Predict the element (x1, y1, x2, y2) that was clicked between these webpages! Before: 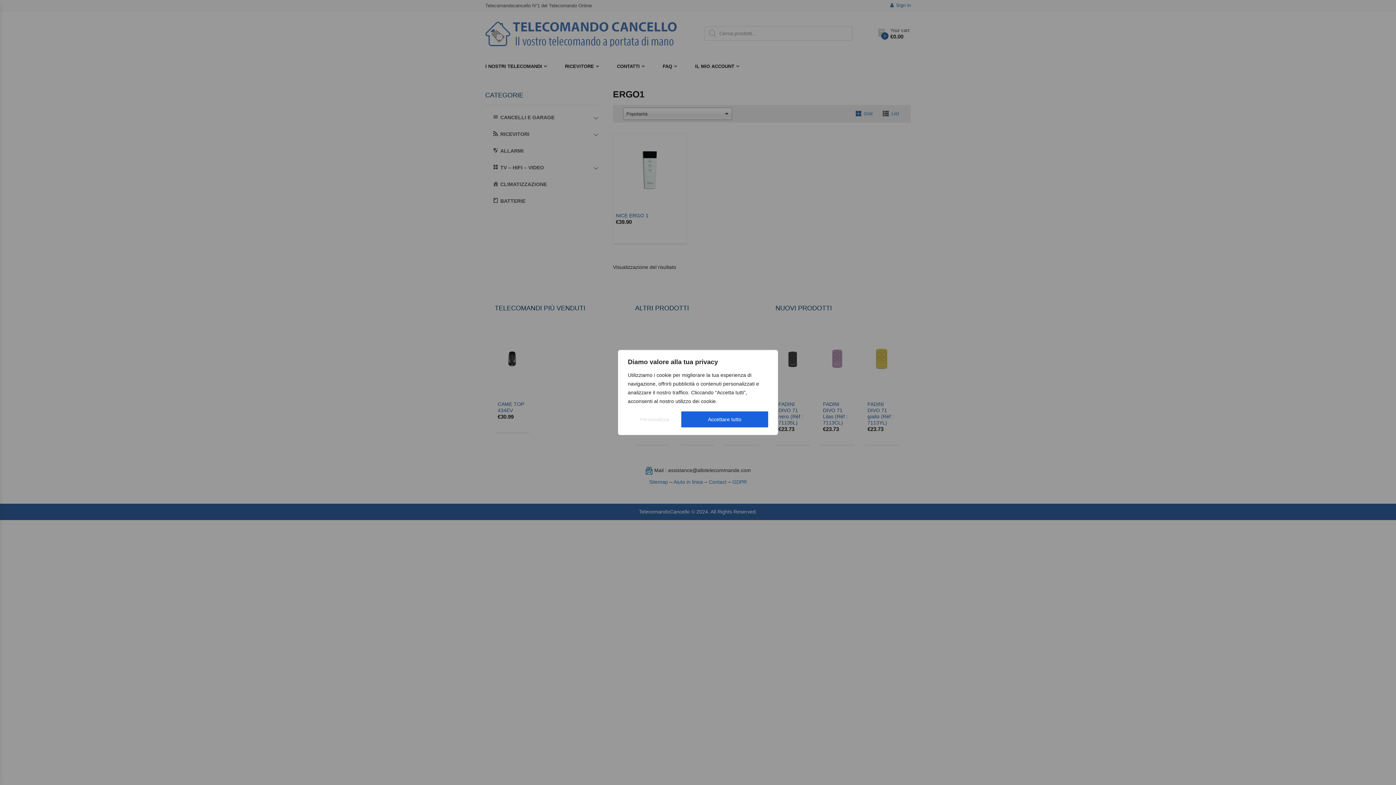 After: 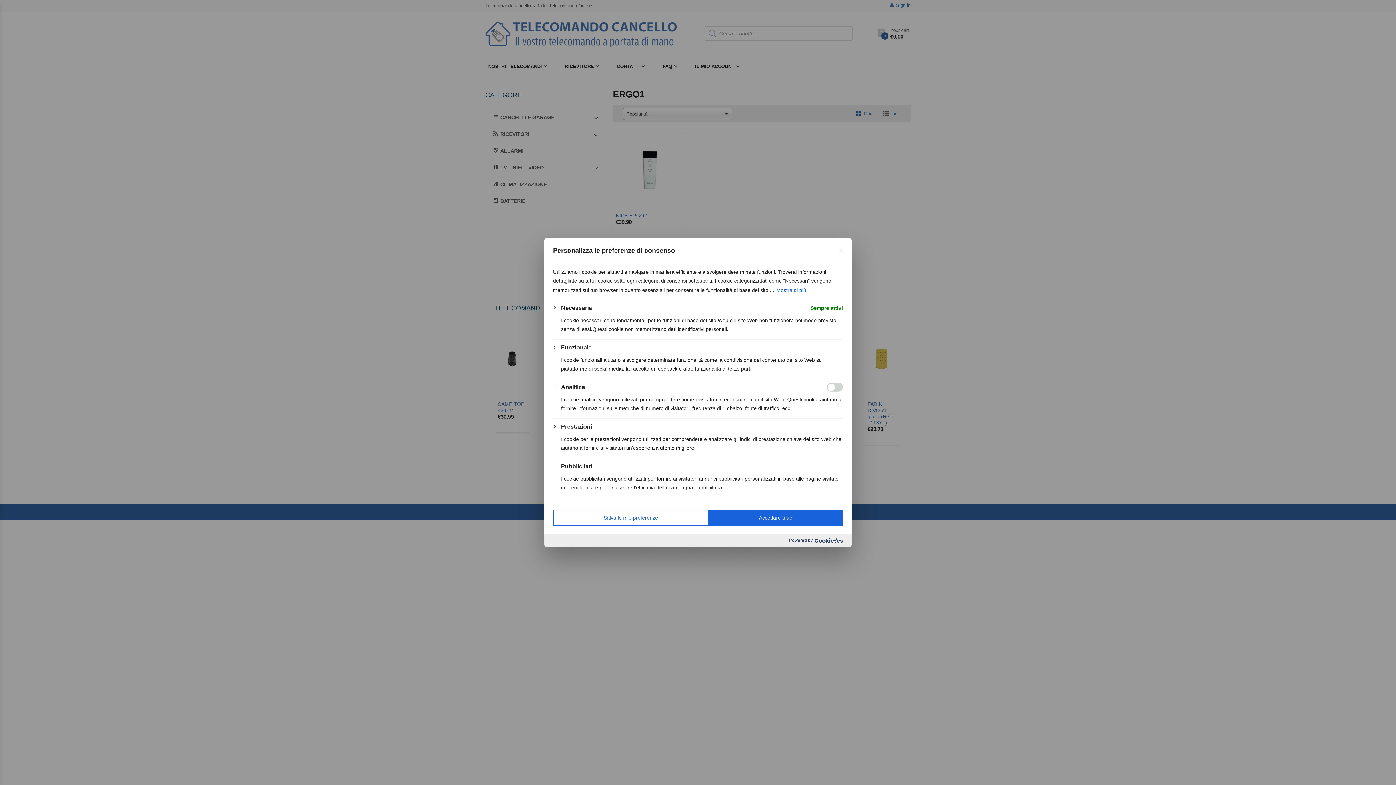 Action: label: Personalizza bbox: (628, 411, 681, 427)